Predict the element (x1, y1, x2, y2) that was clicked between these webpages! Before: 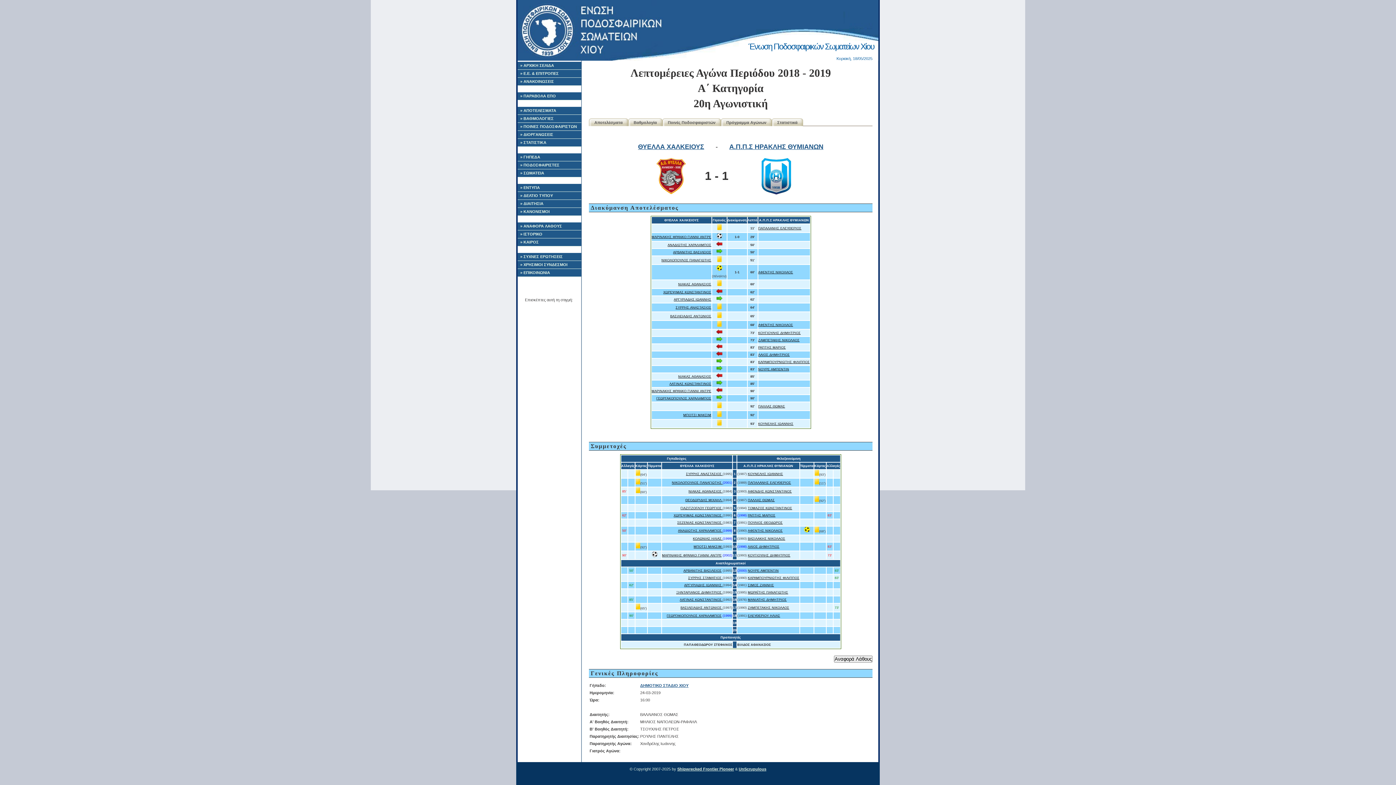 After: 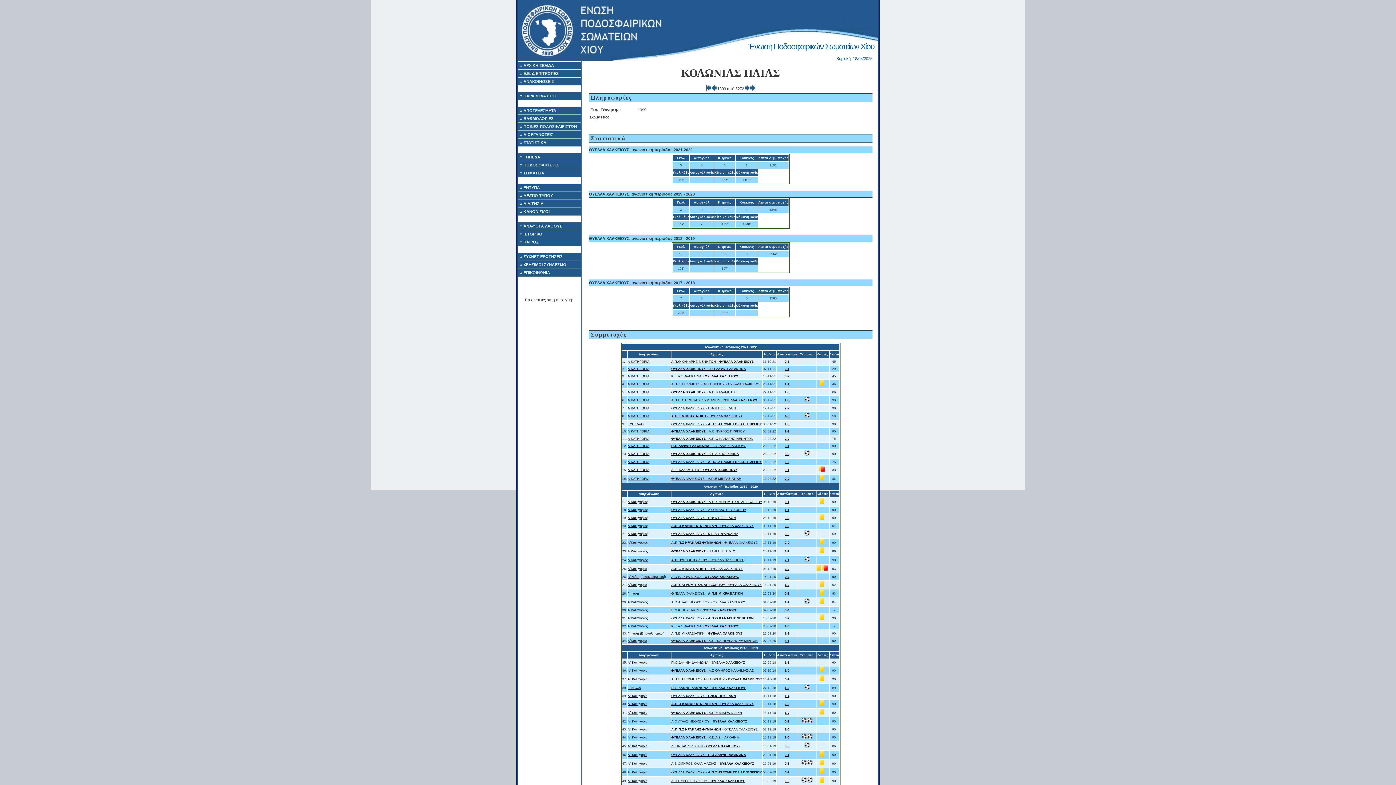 Action: label: ΚΟΛΩΝΙΑΣ ΗΛΙΑΣ  bbox: (693, 537, 722, 540)